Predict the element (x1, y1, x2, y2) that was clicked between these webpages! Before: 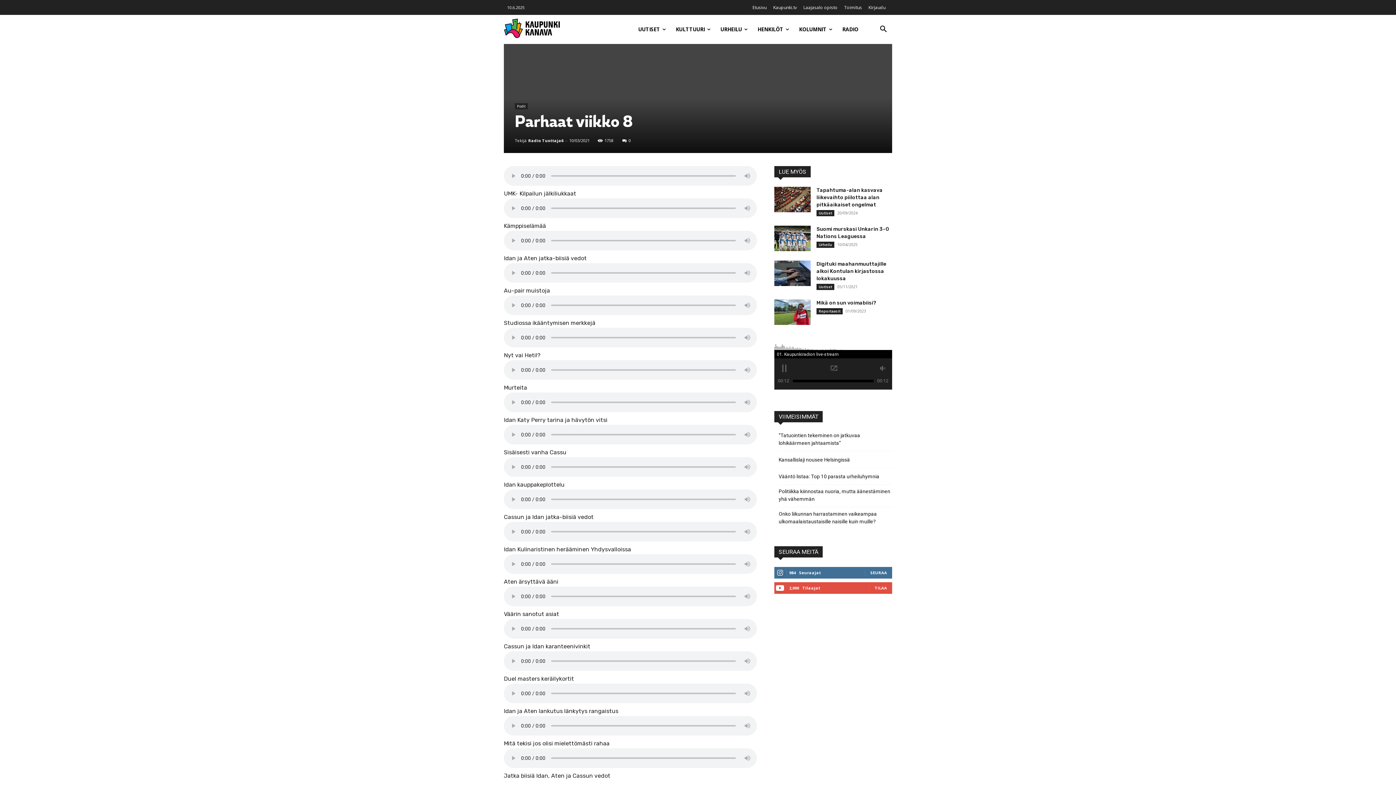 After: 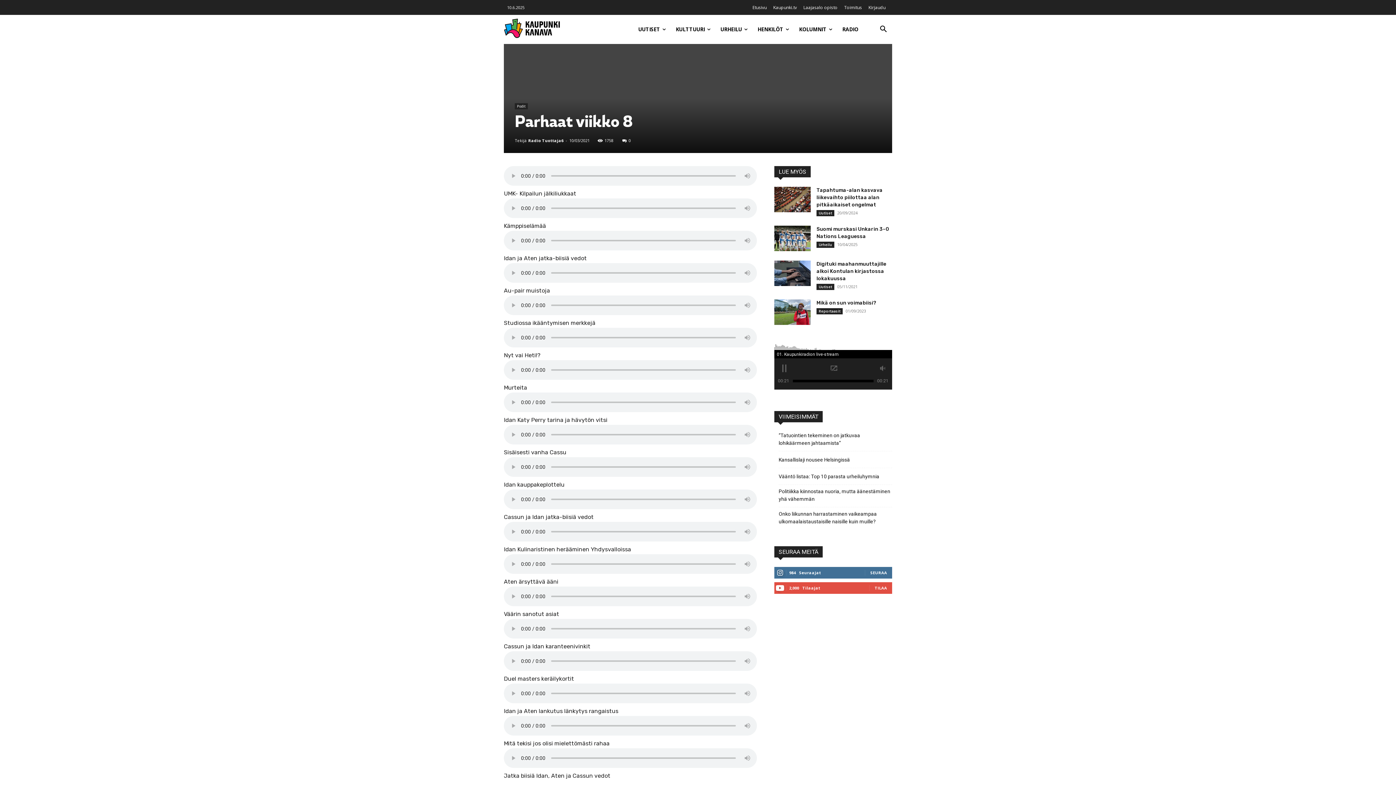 Action: bbox: (622, 137, 630, 143) label: 0